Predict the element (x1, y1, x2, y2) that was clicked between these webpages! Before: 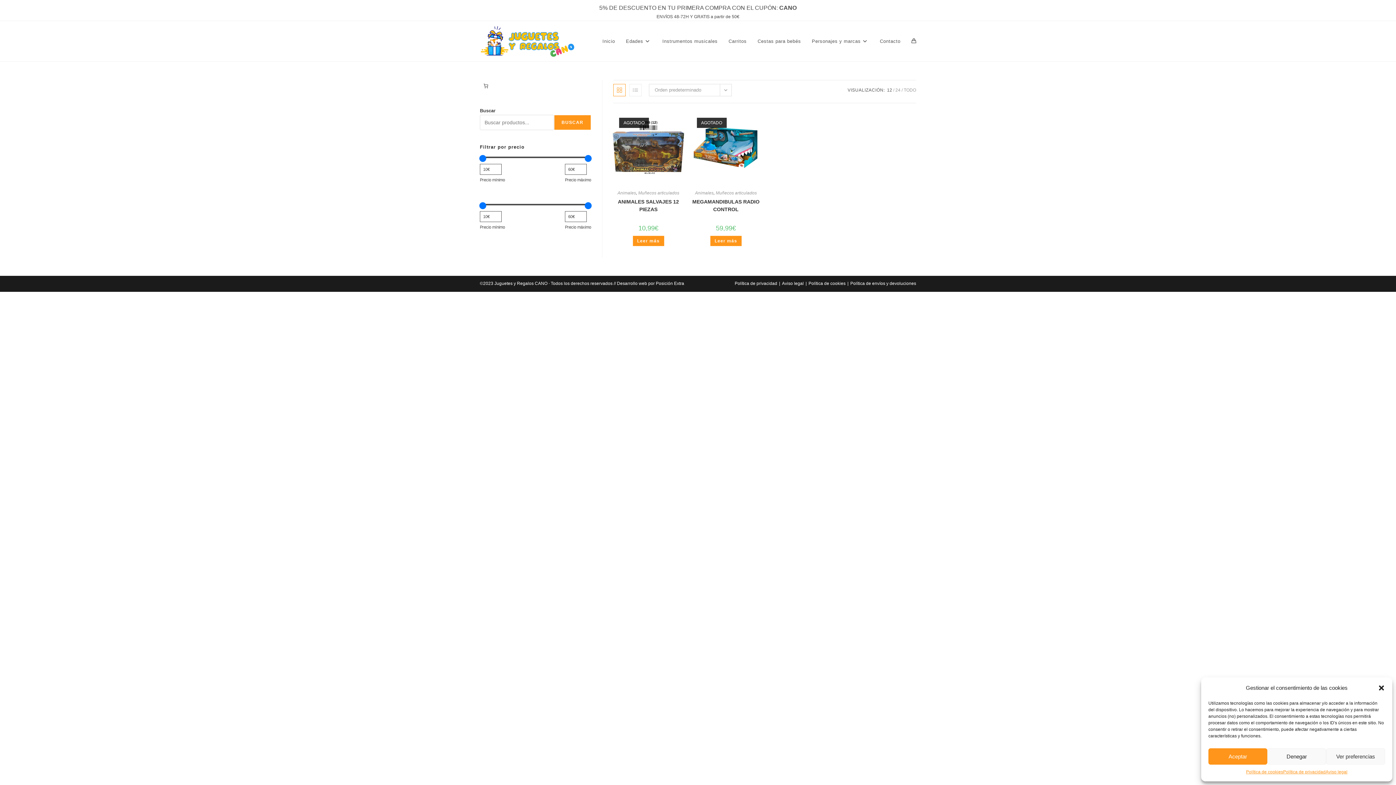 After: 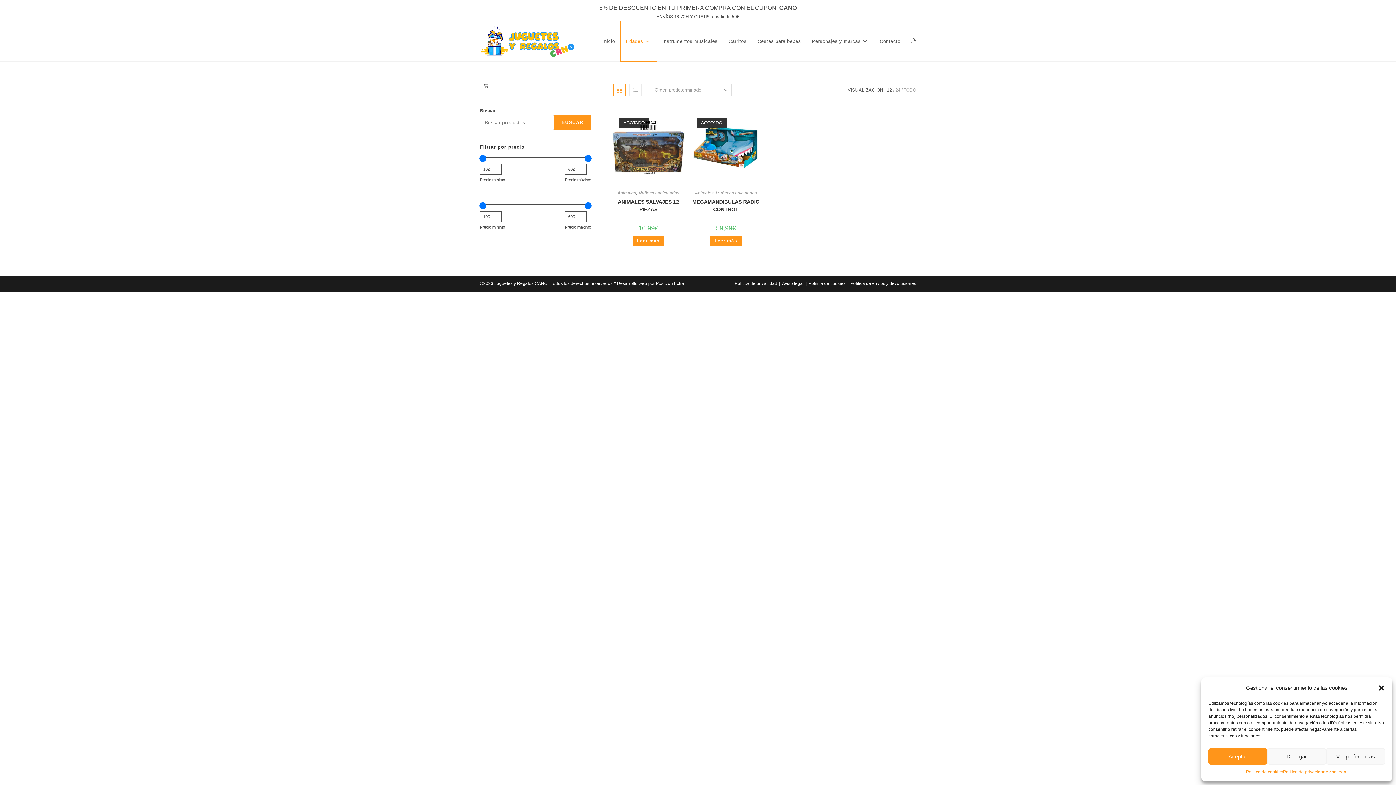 Action: bbox: (620, 21, 657, 61) label: Edades